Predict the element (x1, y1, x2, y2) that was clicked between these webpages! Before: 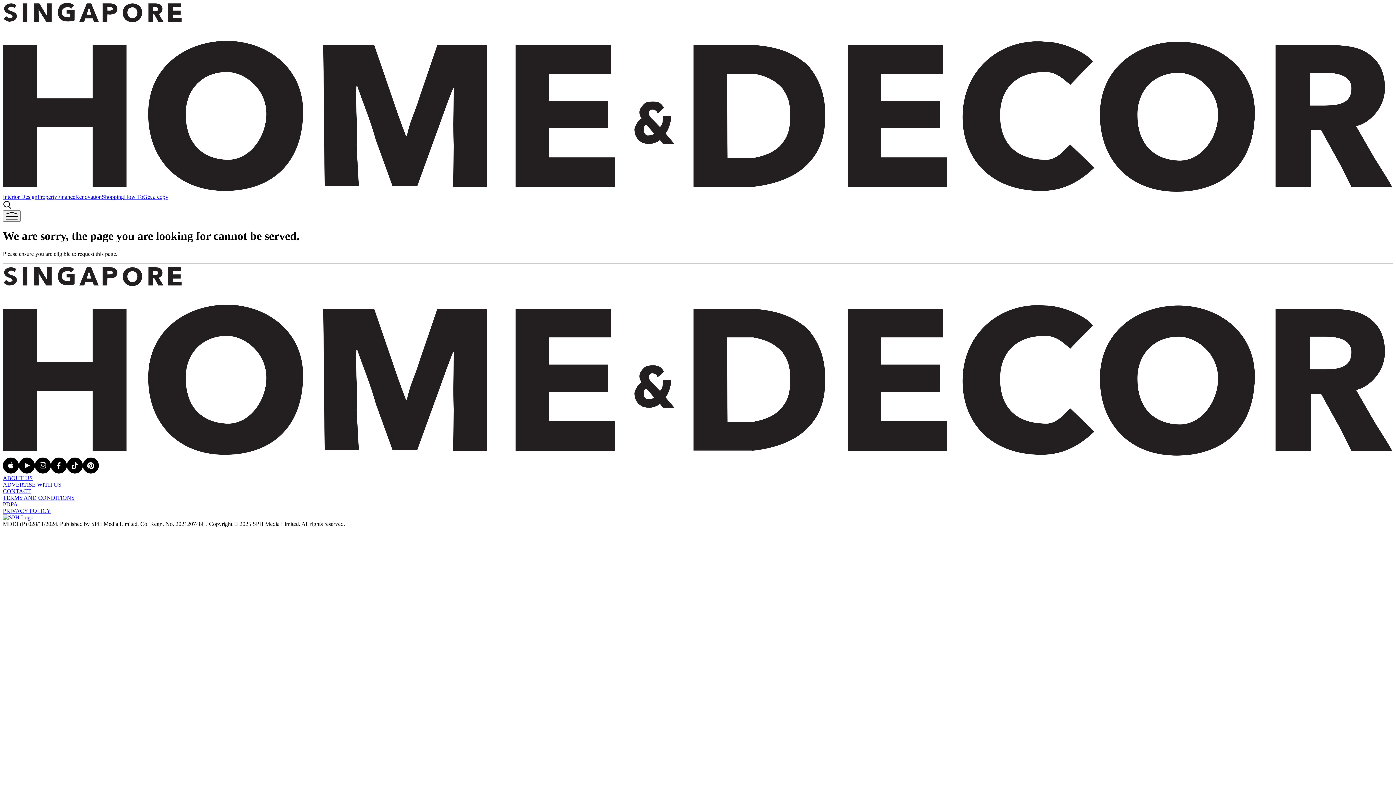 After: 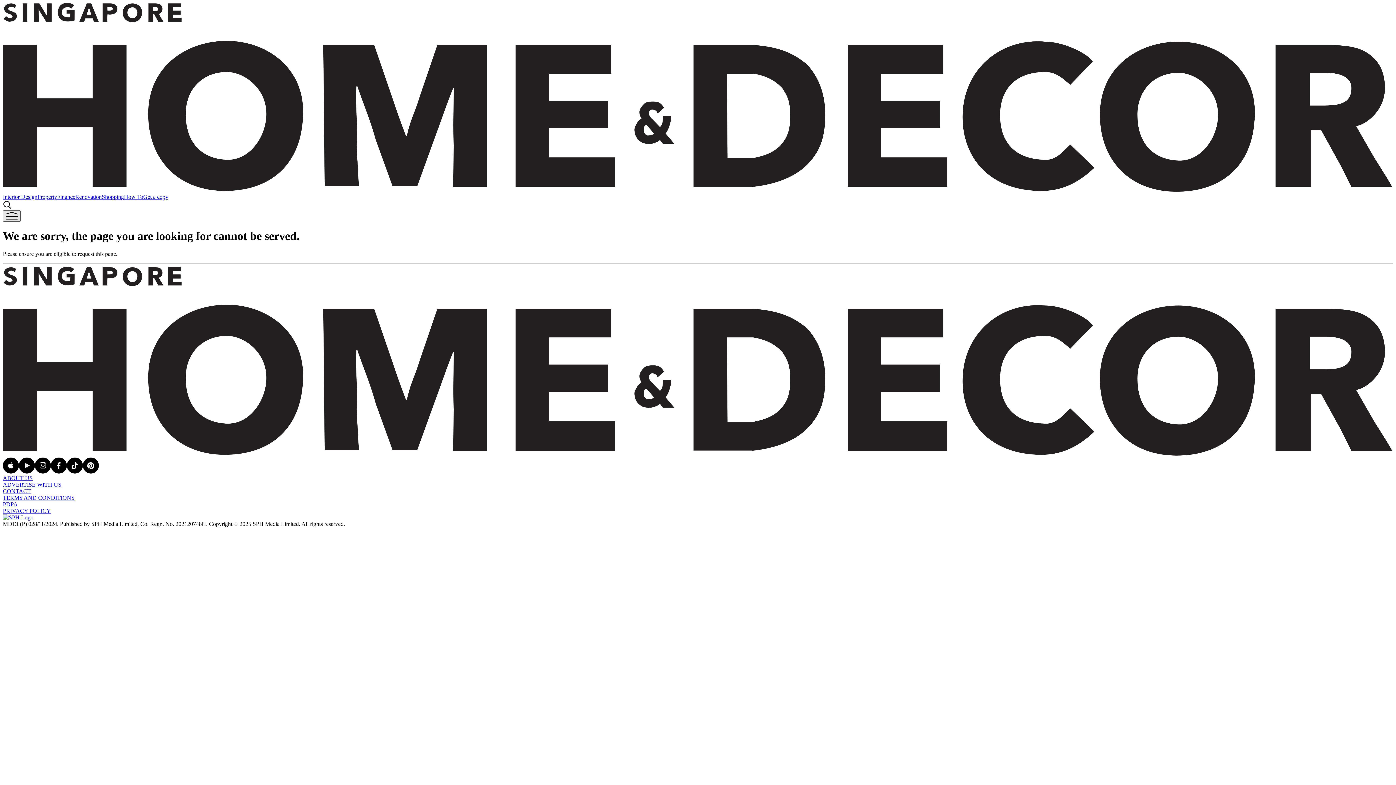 Action: bbox: (2, 210, 20, 221)